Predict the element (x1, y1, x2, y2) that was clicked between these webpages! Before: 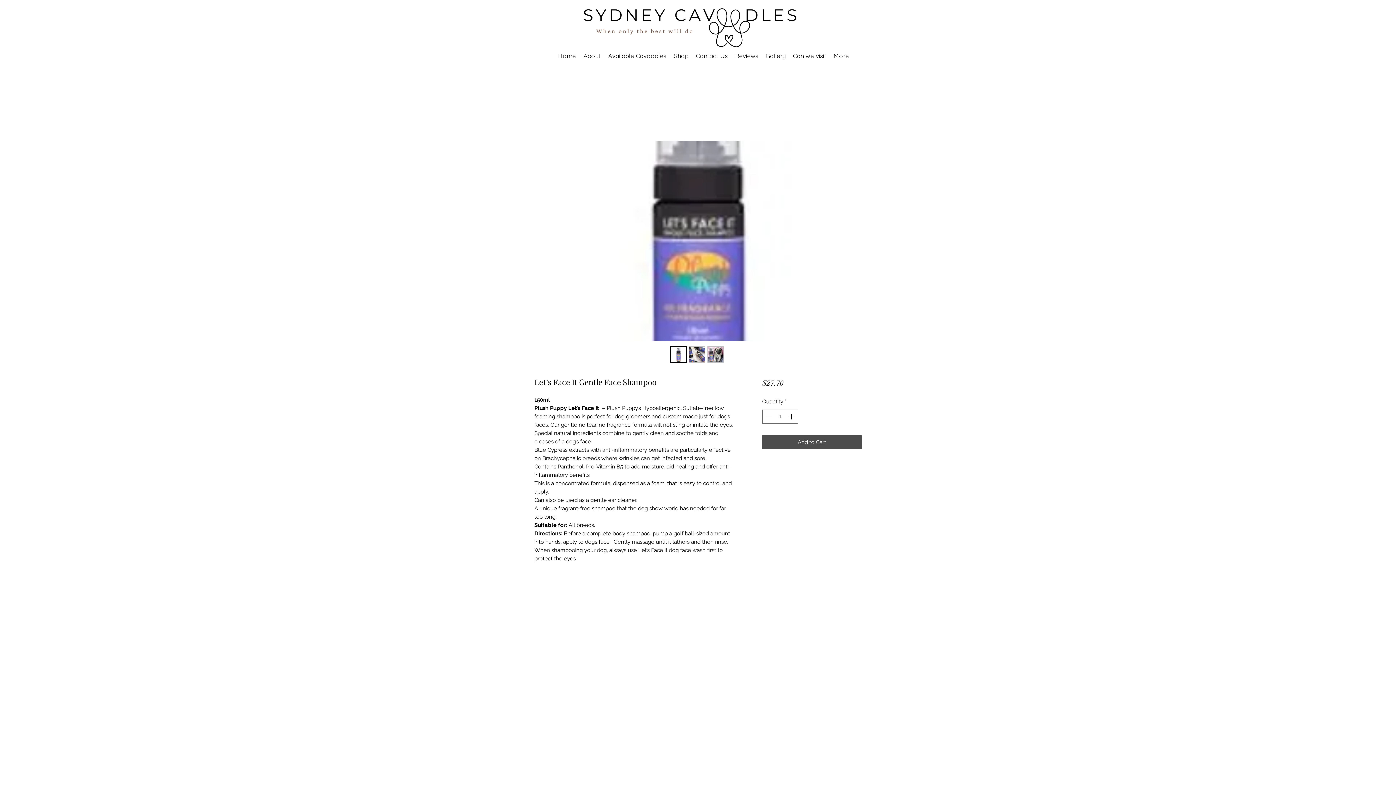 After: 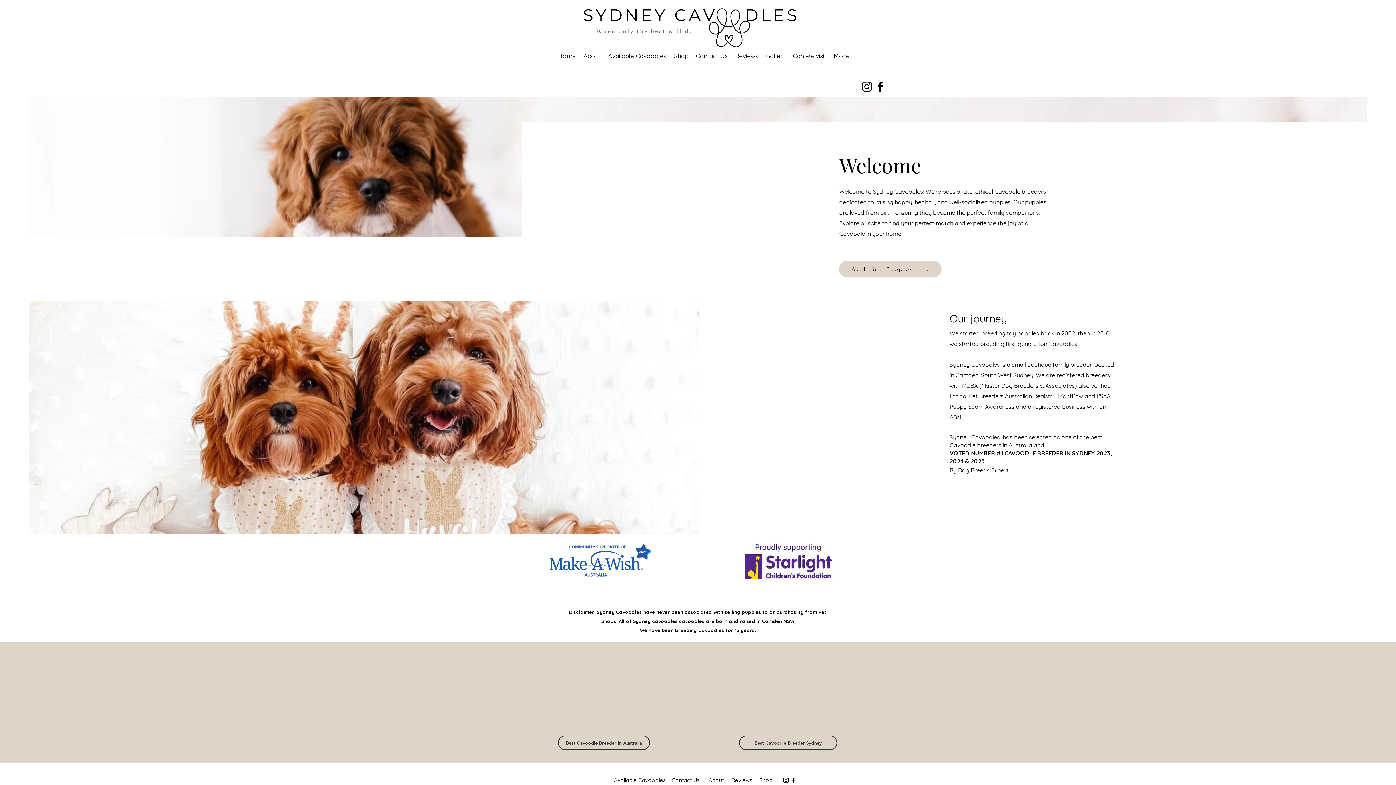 Action: bbox: (554, 50, 580, 61) label: Home